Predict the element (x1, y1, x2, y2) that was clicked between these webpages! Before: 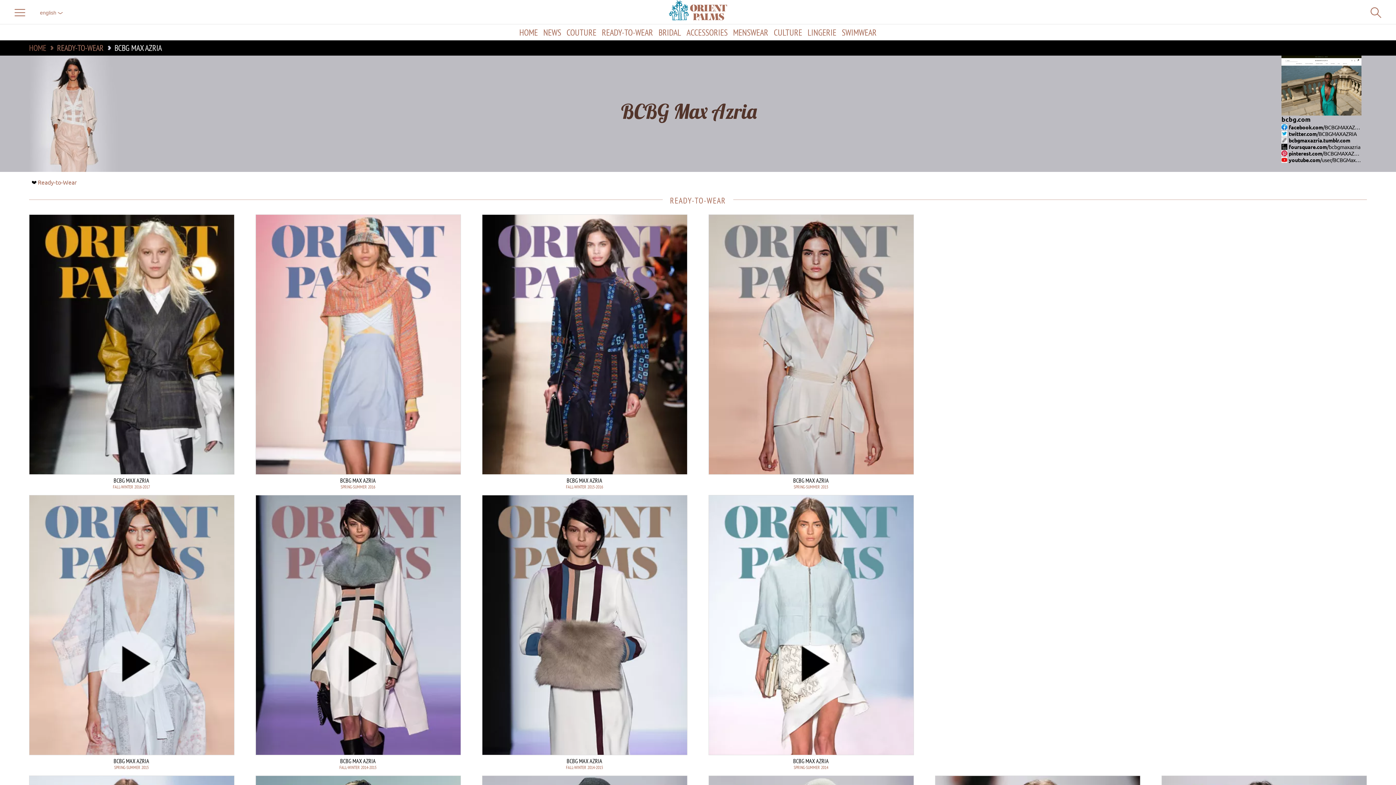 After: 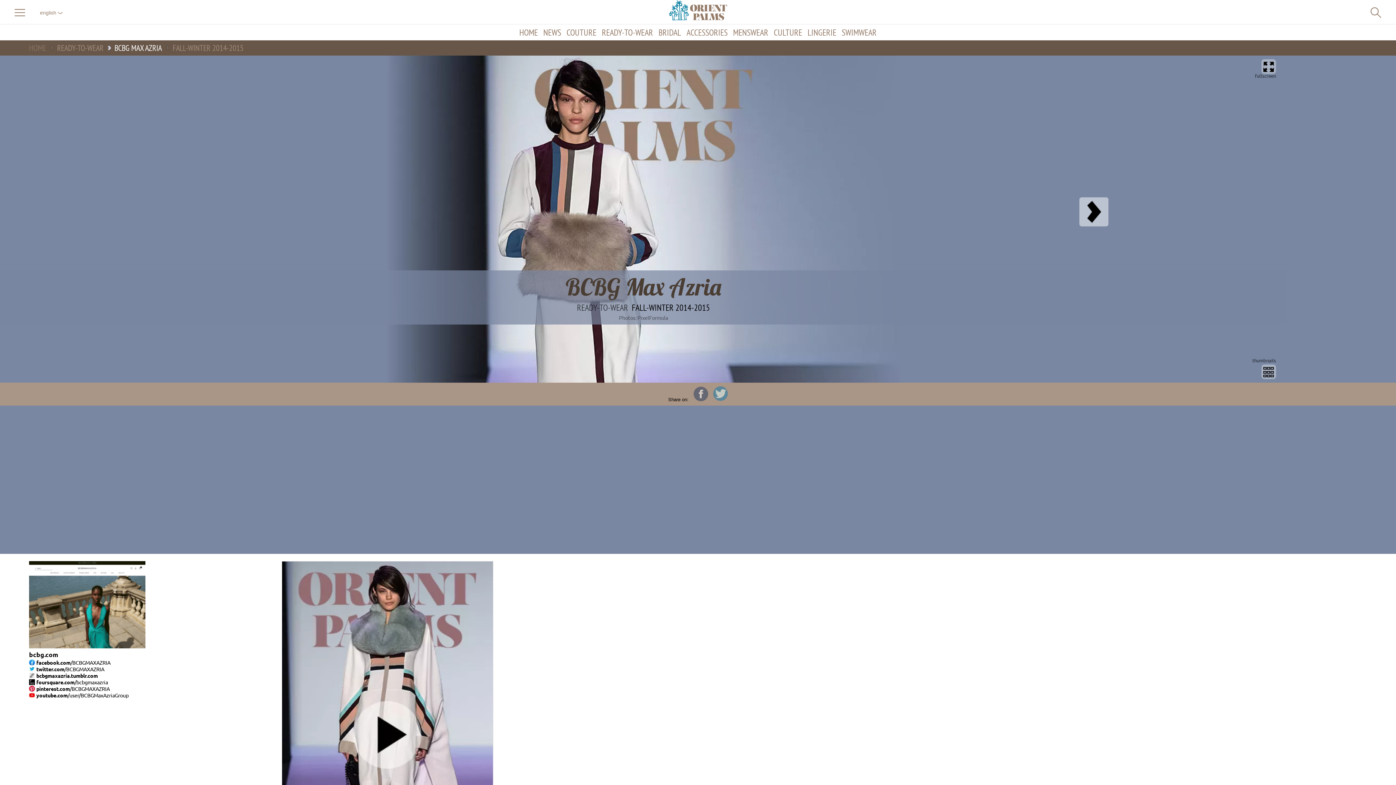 Action: label: BCBG MAX AZRIA
FALL-WINTER 2014-2015 bbox: (482, 495, 686, 770)